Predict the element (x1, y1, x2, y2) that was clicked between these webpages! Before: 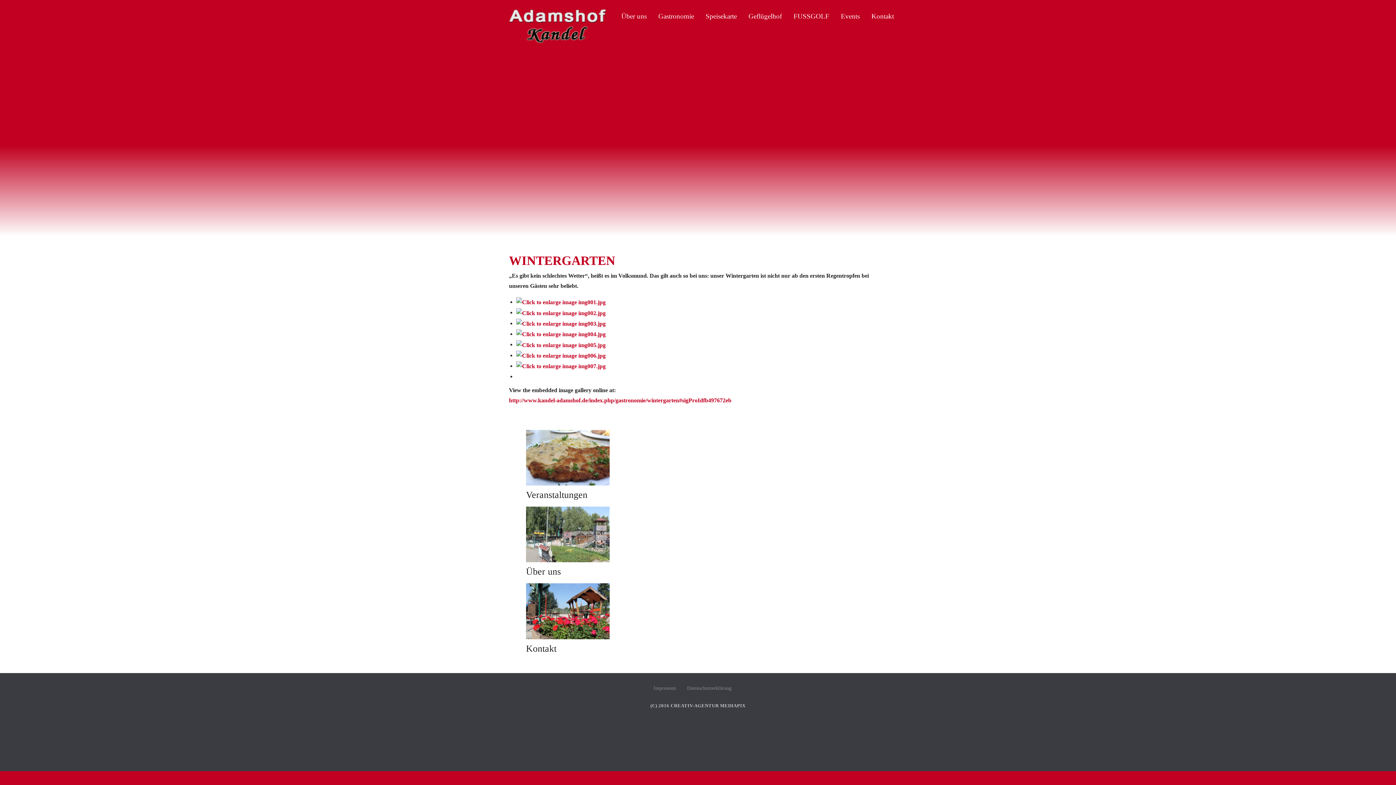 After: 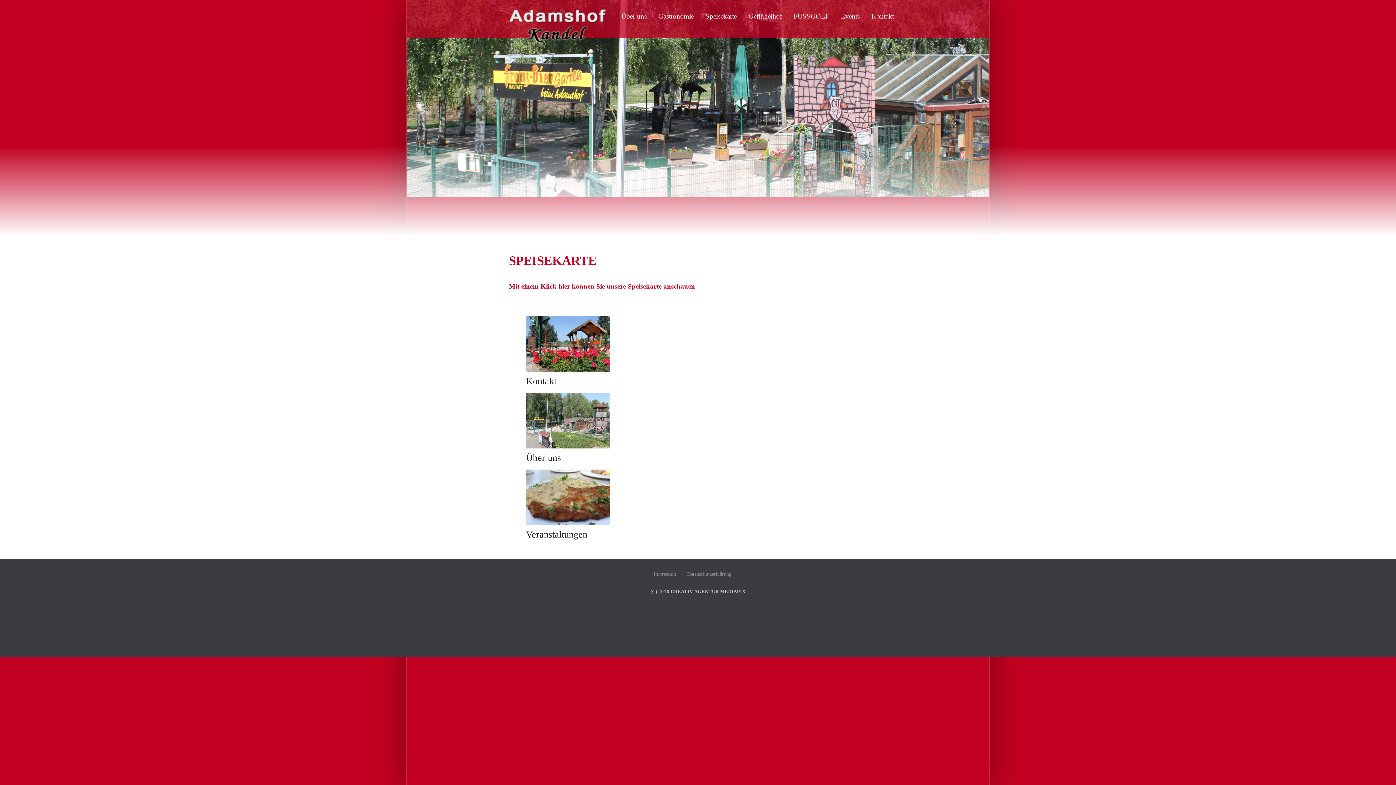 Action: label: Speisekarte bbox: (700, 8, 742, 24)